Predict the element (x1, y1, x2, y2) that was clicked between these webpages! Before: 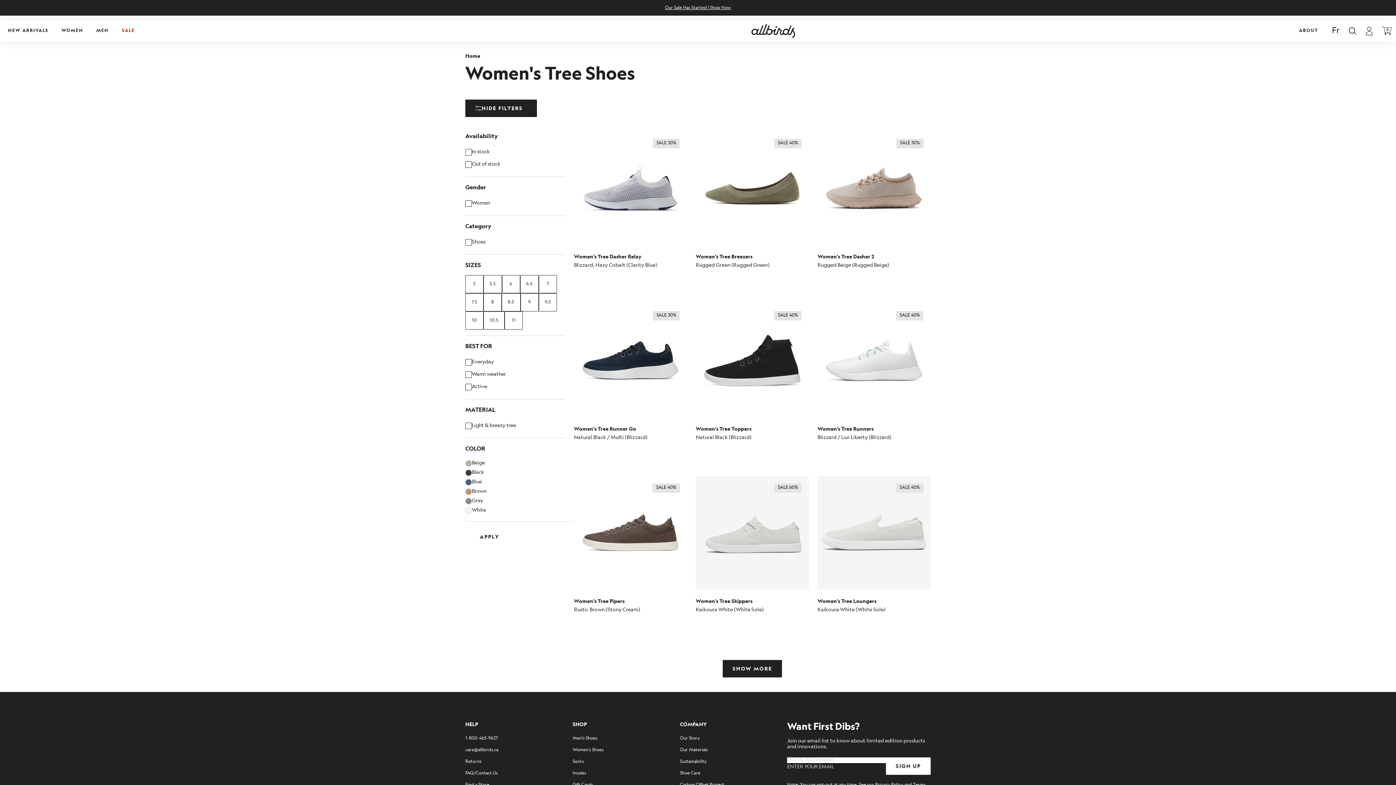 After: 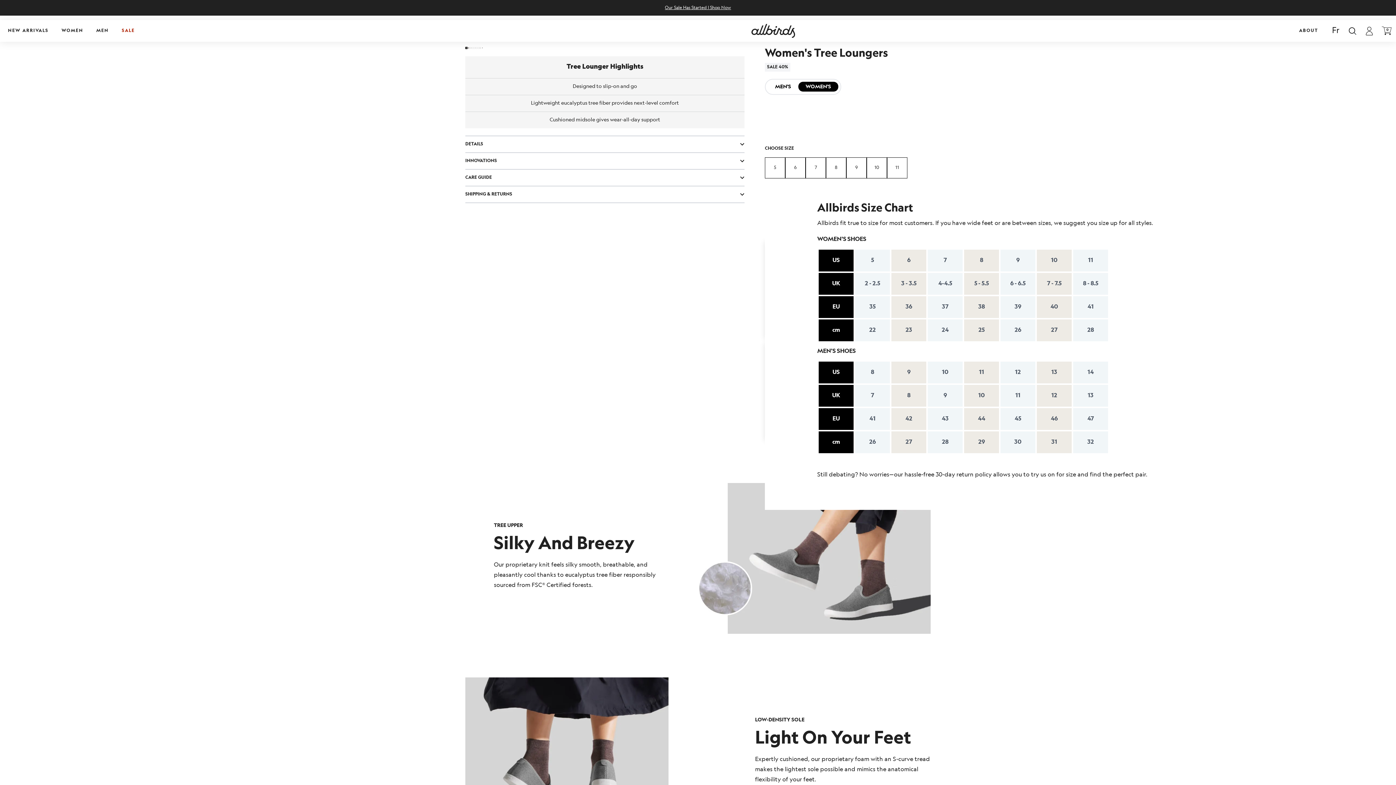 Action: bbox: (817, 598, 930, 605) label: Women's Tree Loungers